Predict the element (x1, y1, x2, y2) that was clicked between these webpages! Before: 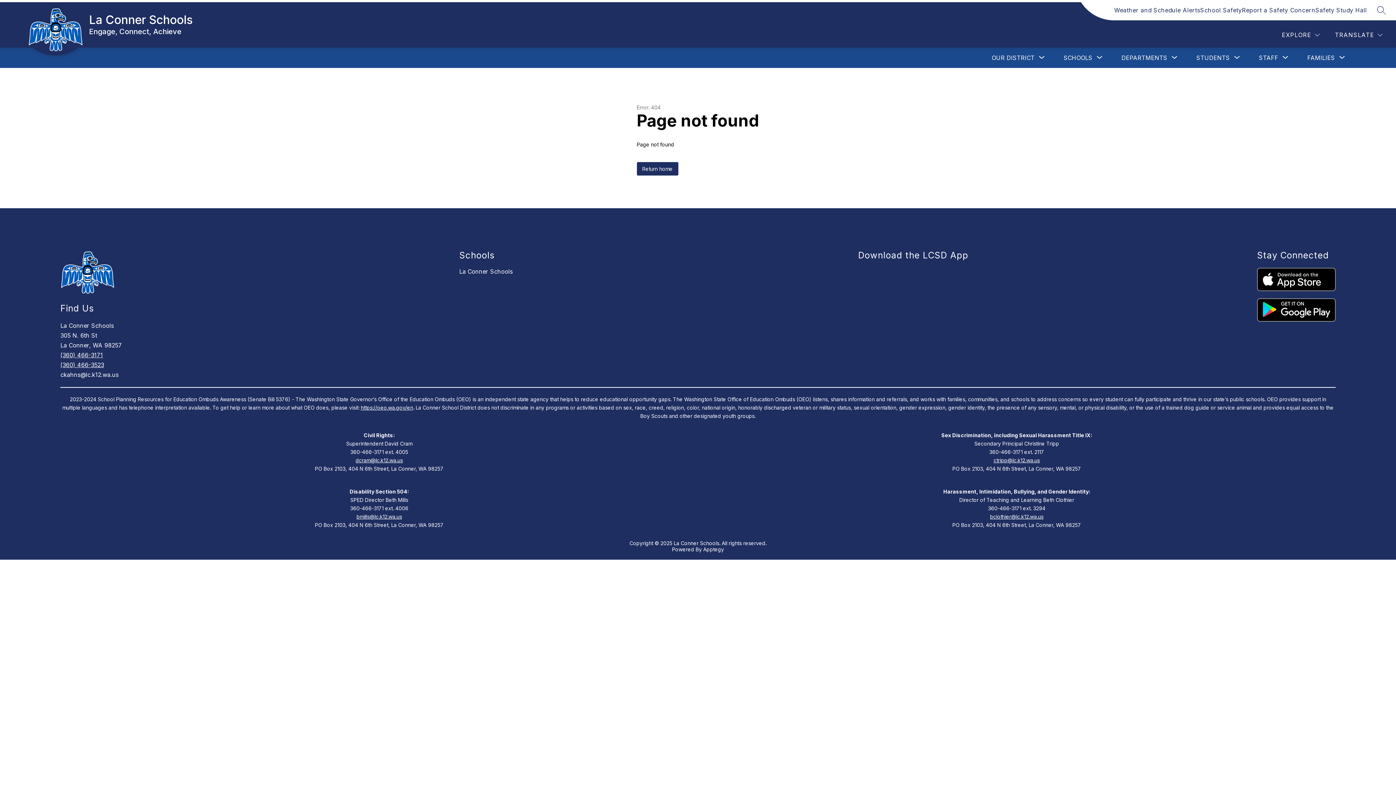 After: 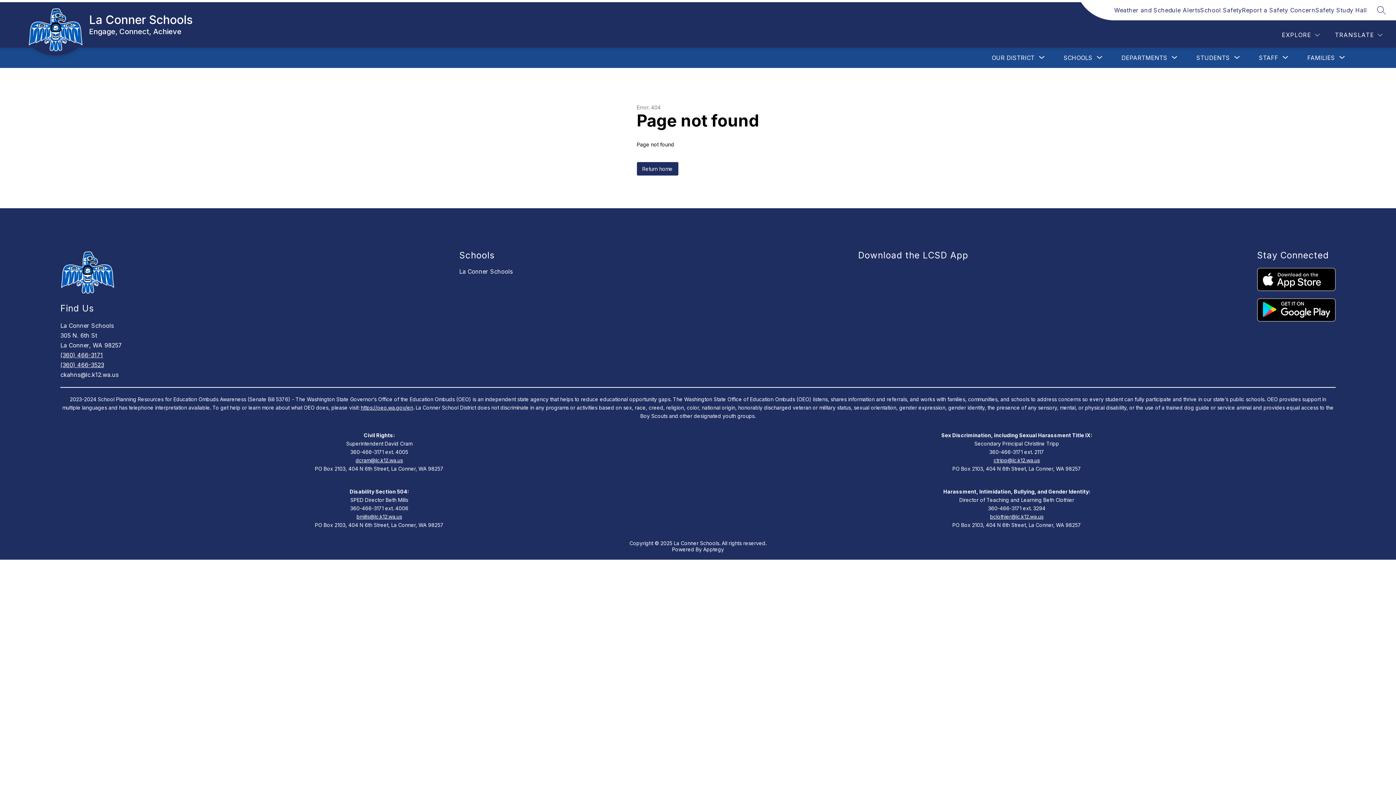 Action: bbox: (703, 546, 724, 552) label: Apptegy
Visit us to learn more